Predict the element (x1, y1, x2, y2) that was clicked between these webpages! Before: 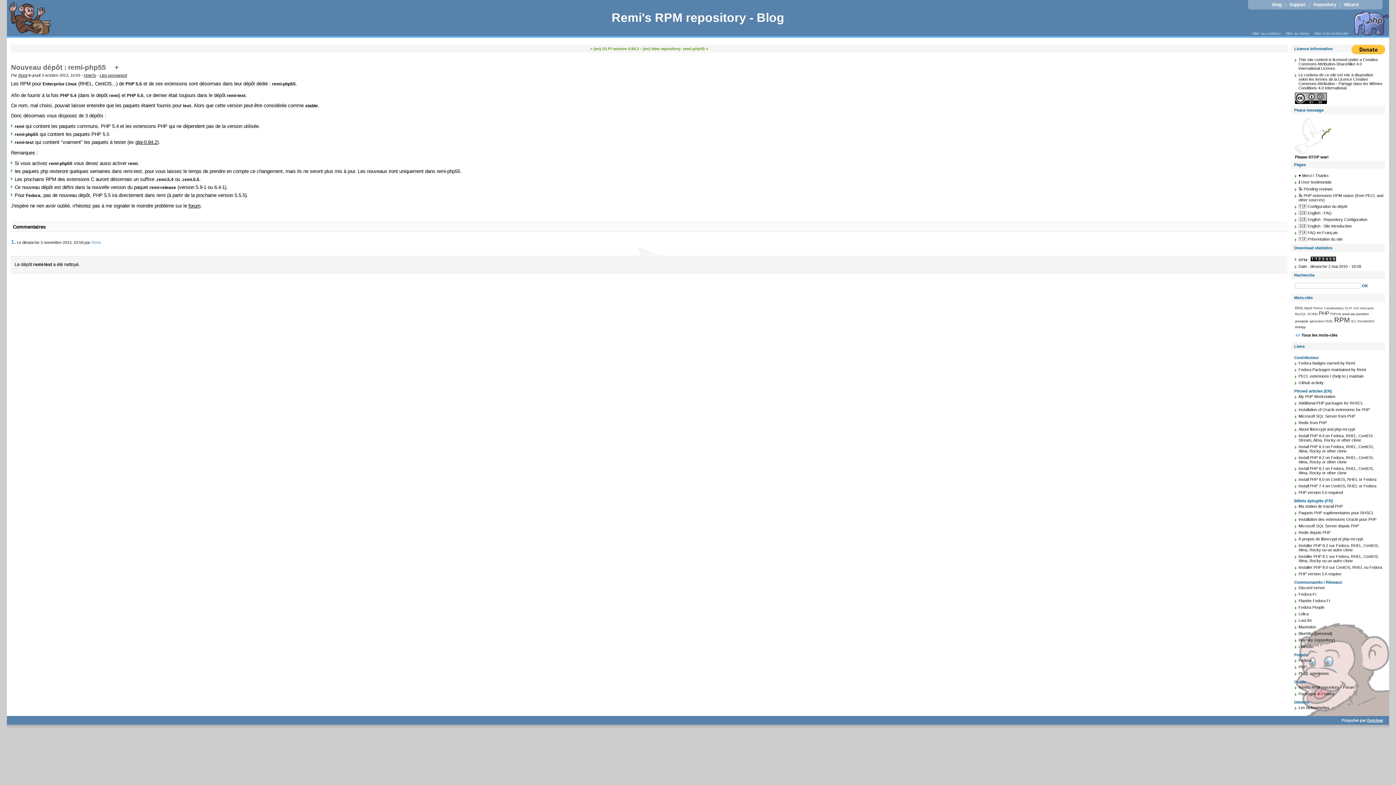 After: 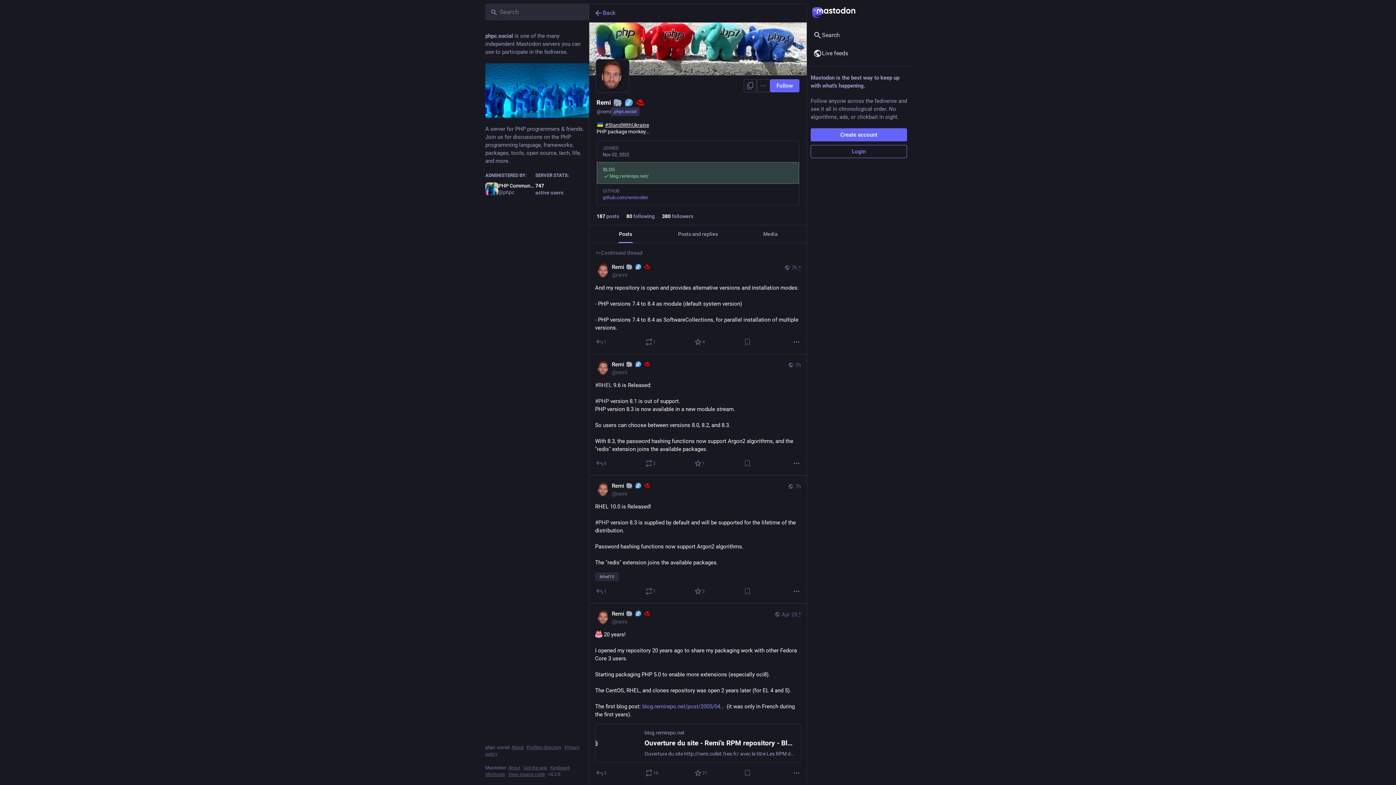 Action: label: Mastodon bbox: (1298, 625, 1316, 629)